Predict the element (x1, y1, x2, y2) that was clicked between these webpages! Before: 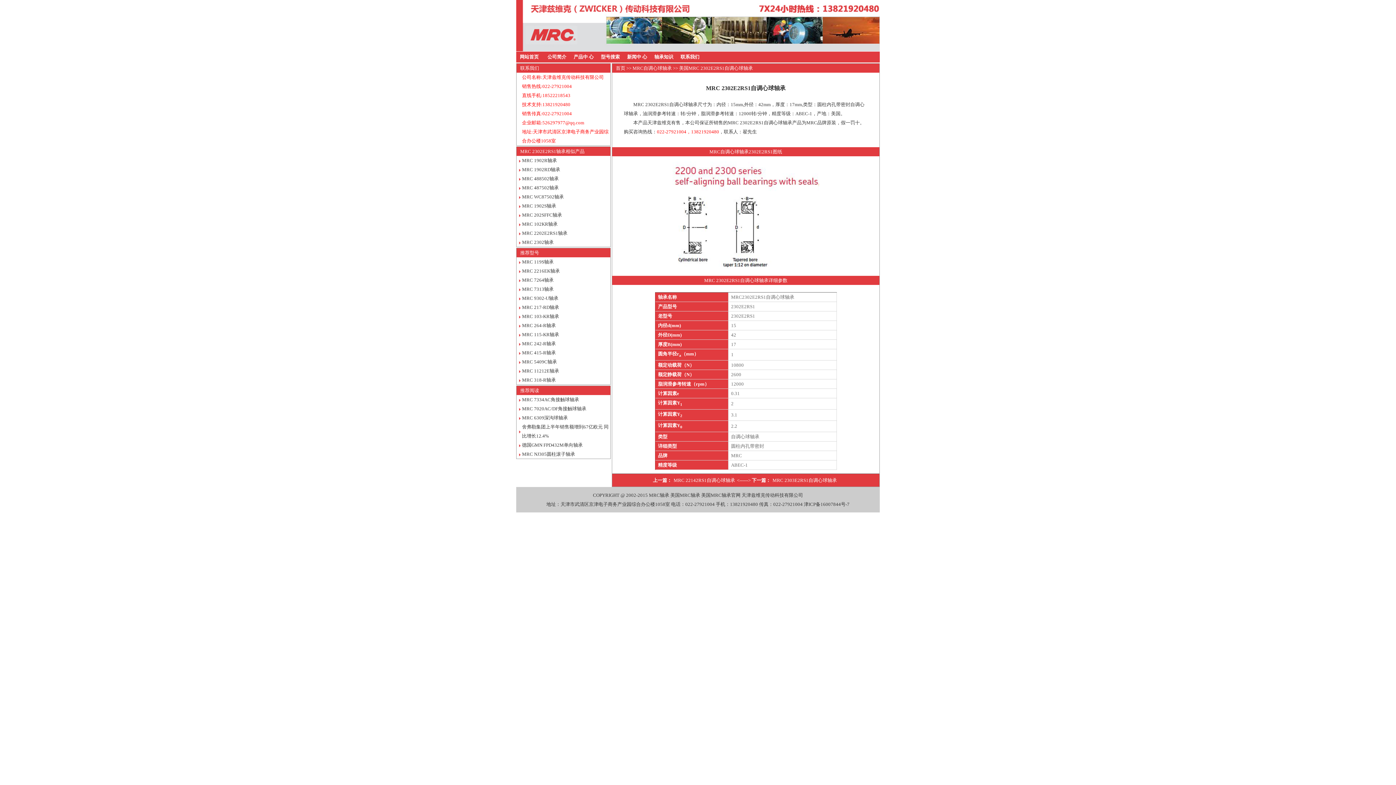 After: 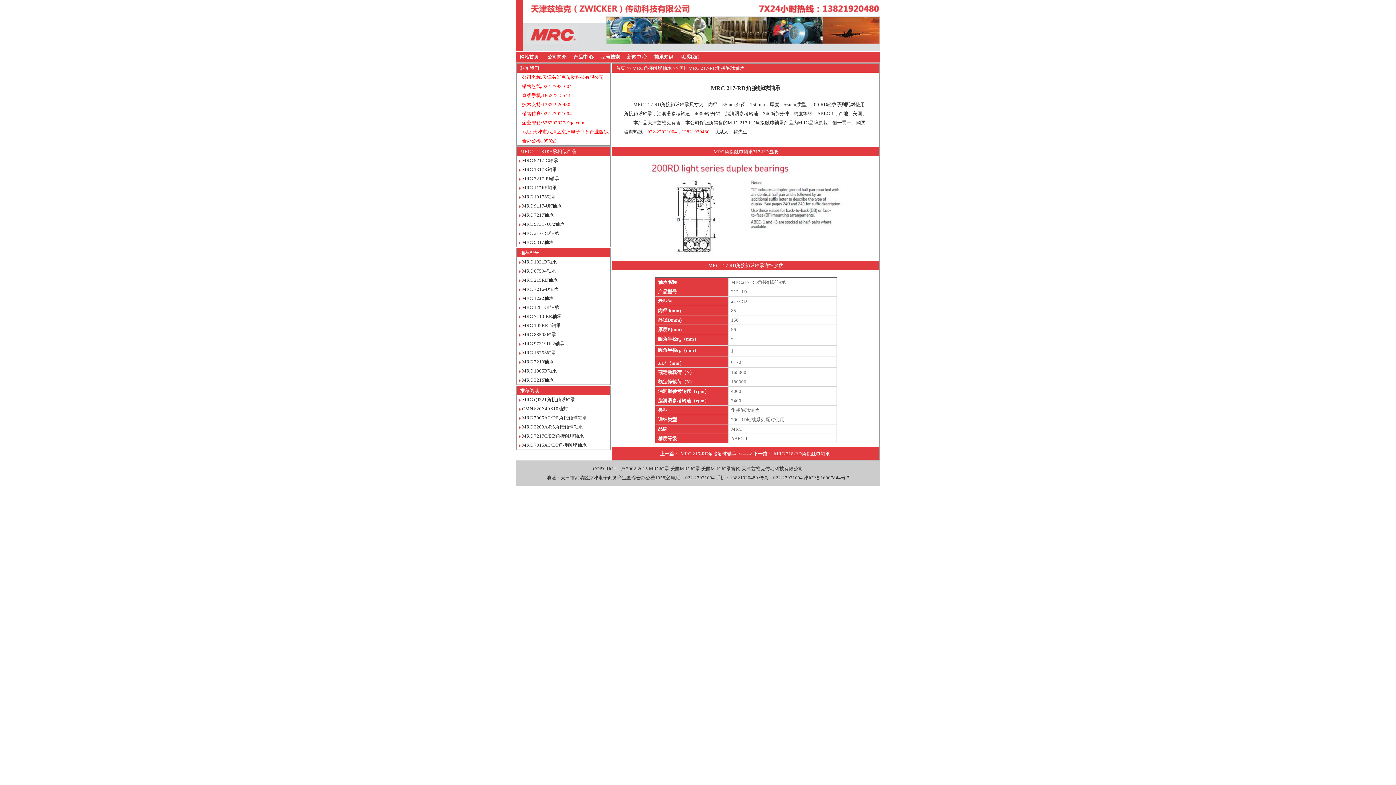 Action: bbox: (522, 304, 559, 310) label: MRC 217-RD轴承